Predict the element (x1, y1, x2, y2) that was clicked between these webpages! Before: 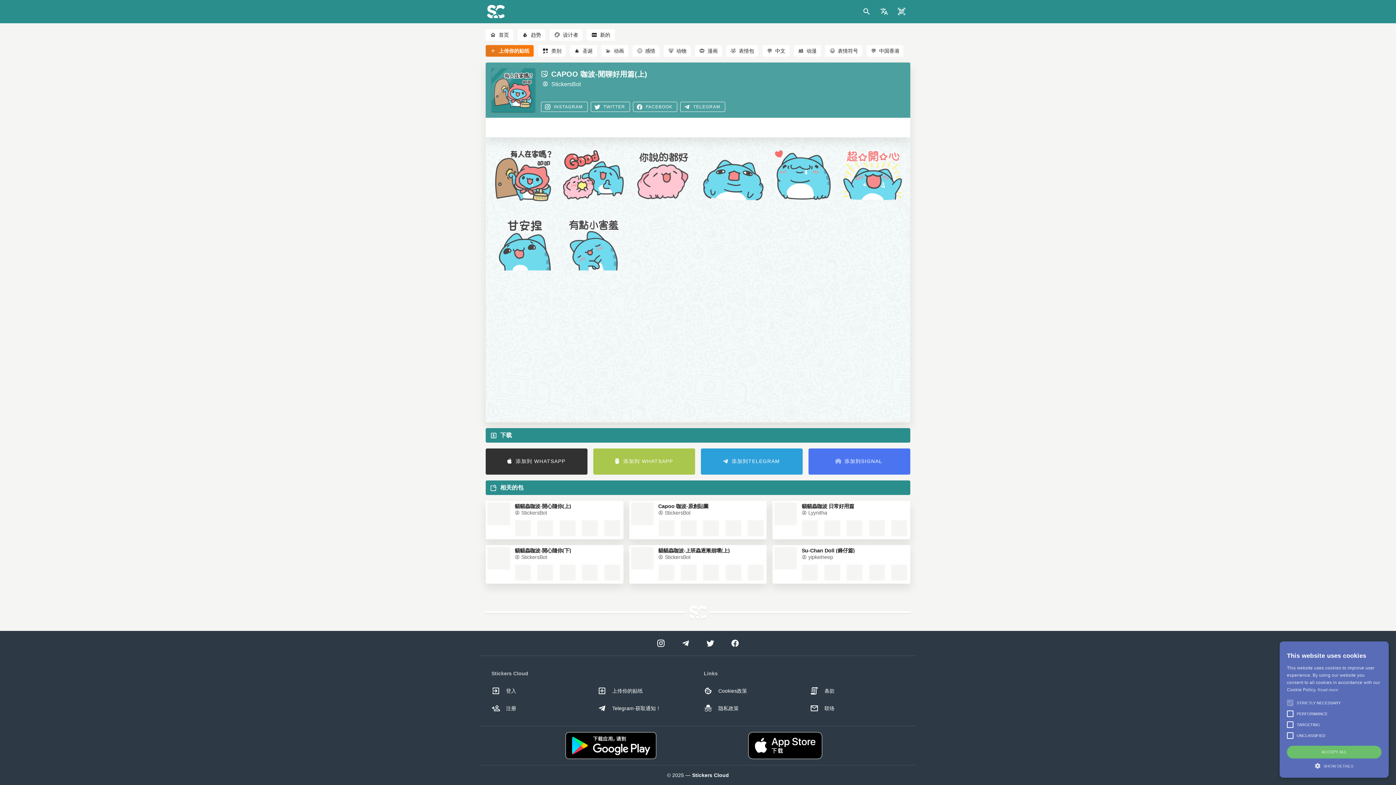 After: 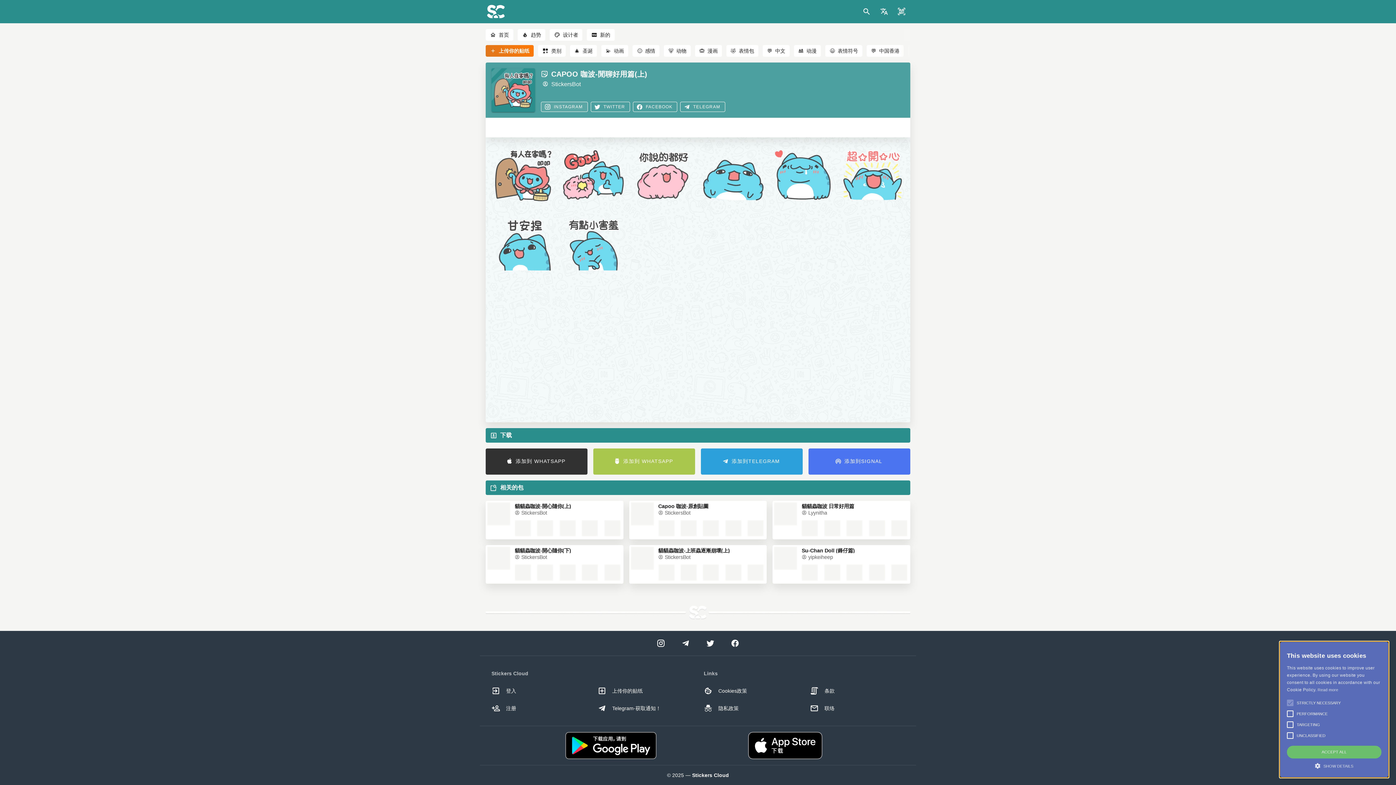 Action: bbox: (541, 101, 587, 112) label: INSTAGRAM